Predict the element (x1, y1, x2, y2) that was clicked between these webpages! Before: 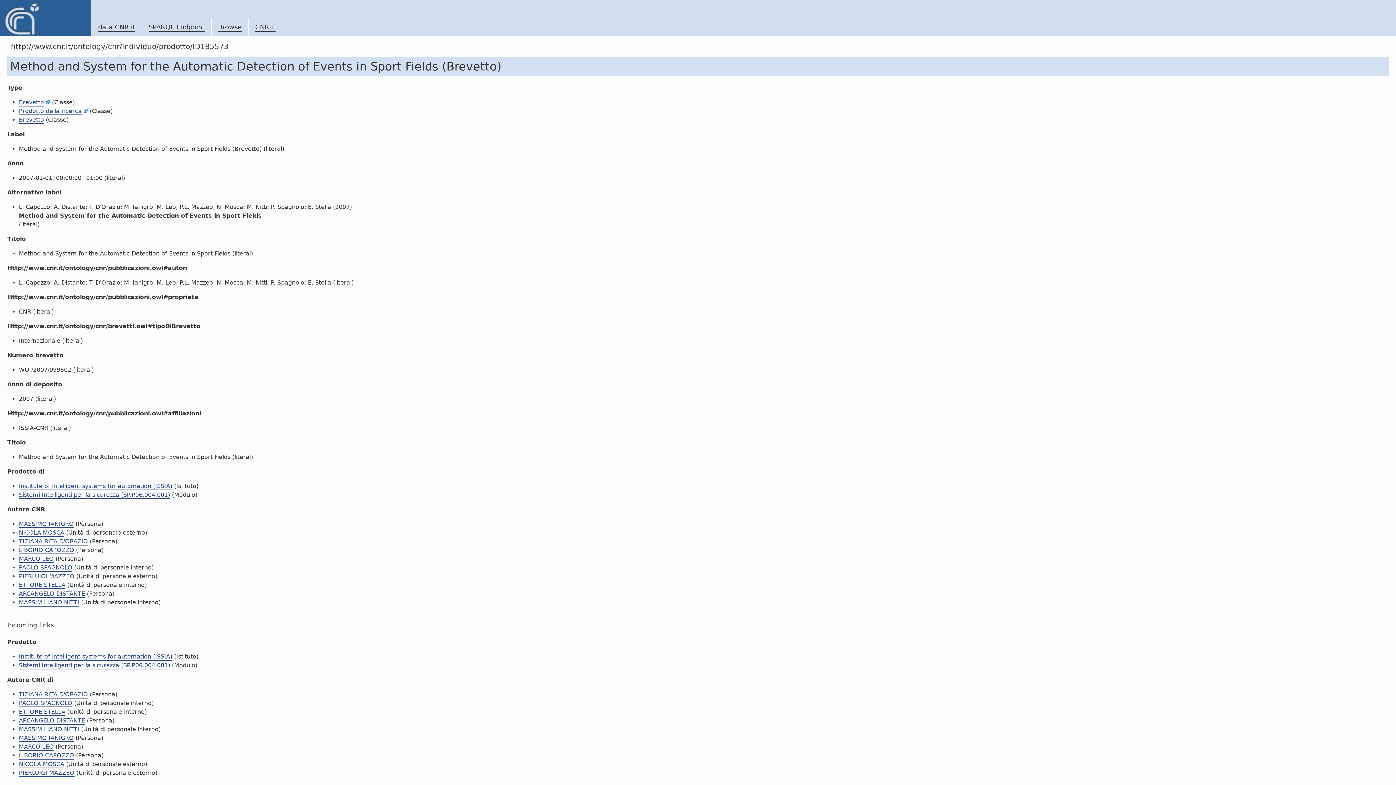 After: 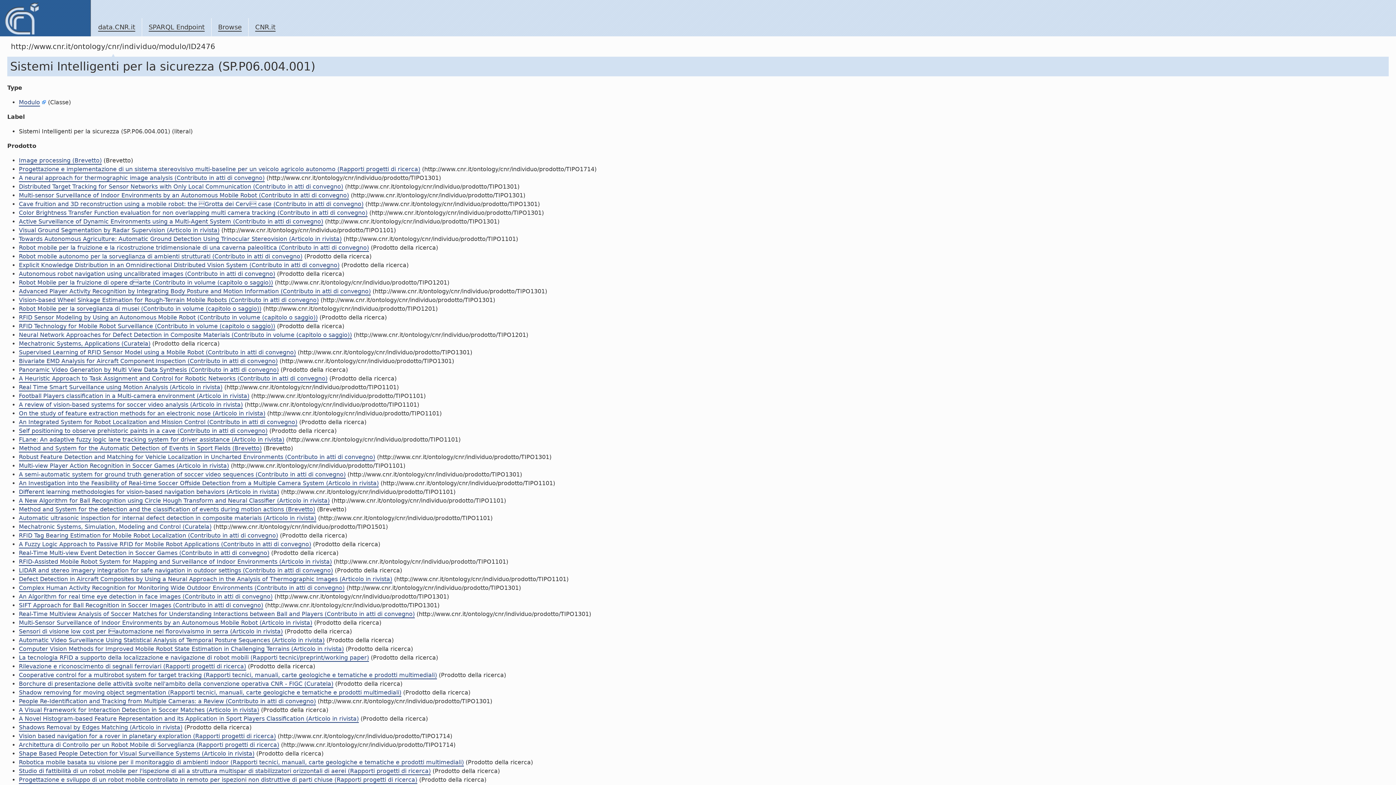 Action: label: Sistemi Intelligenti per la sicurezza (SP.P06.004.001) bbox: (18, 662, 170, 669)